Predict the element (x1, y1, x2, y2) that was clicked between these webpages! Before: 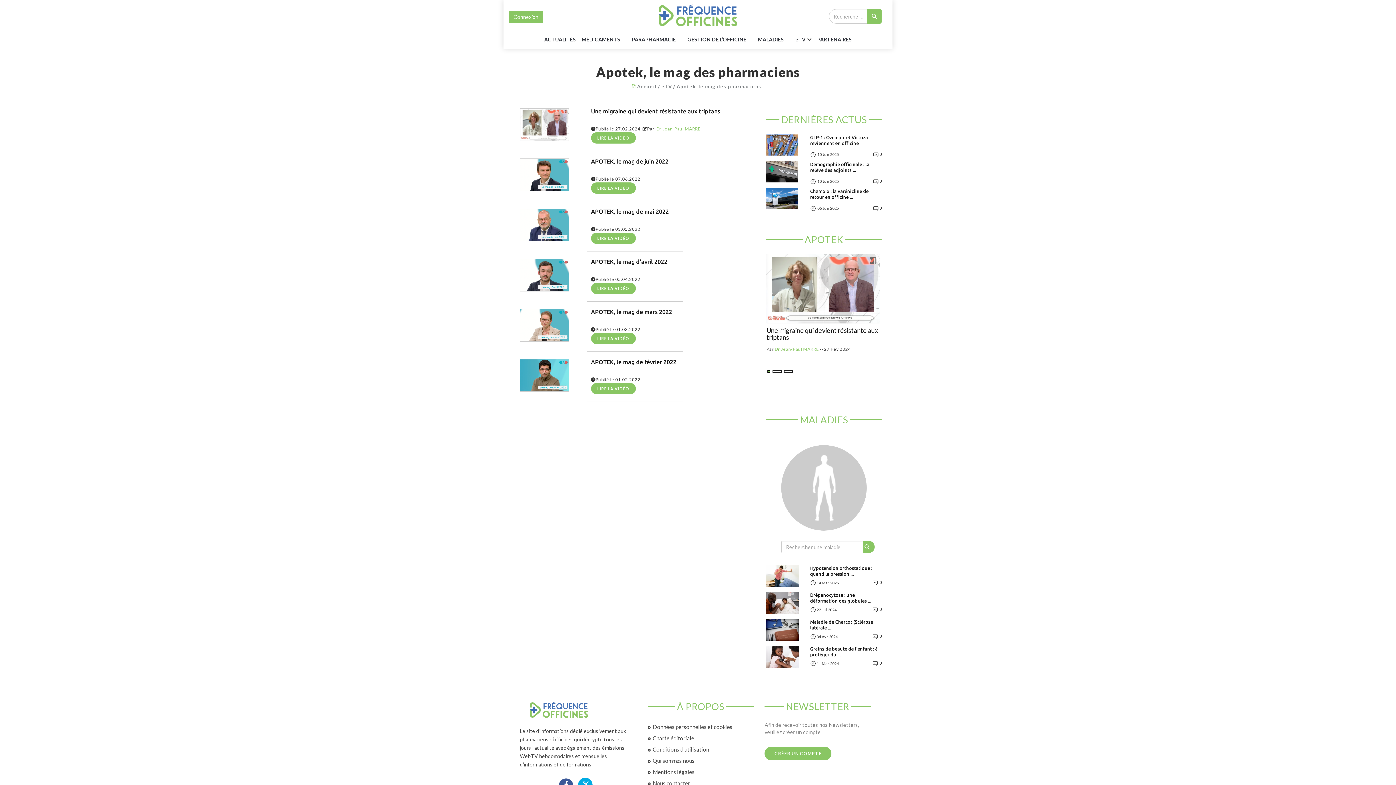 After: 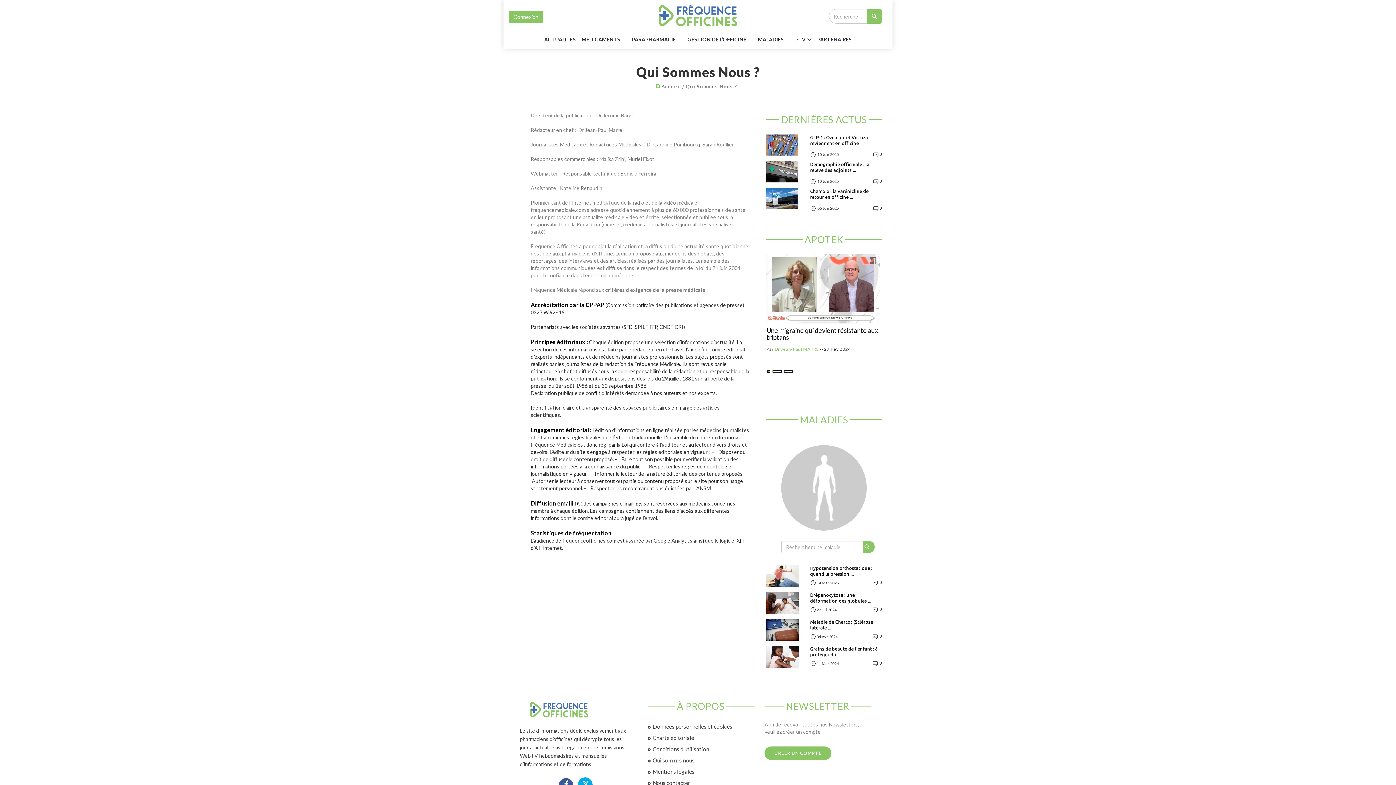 Action: bbox: (652, 757, 694, 764) label: Qui sommes nous